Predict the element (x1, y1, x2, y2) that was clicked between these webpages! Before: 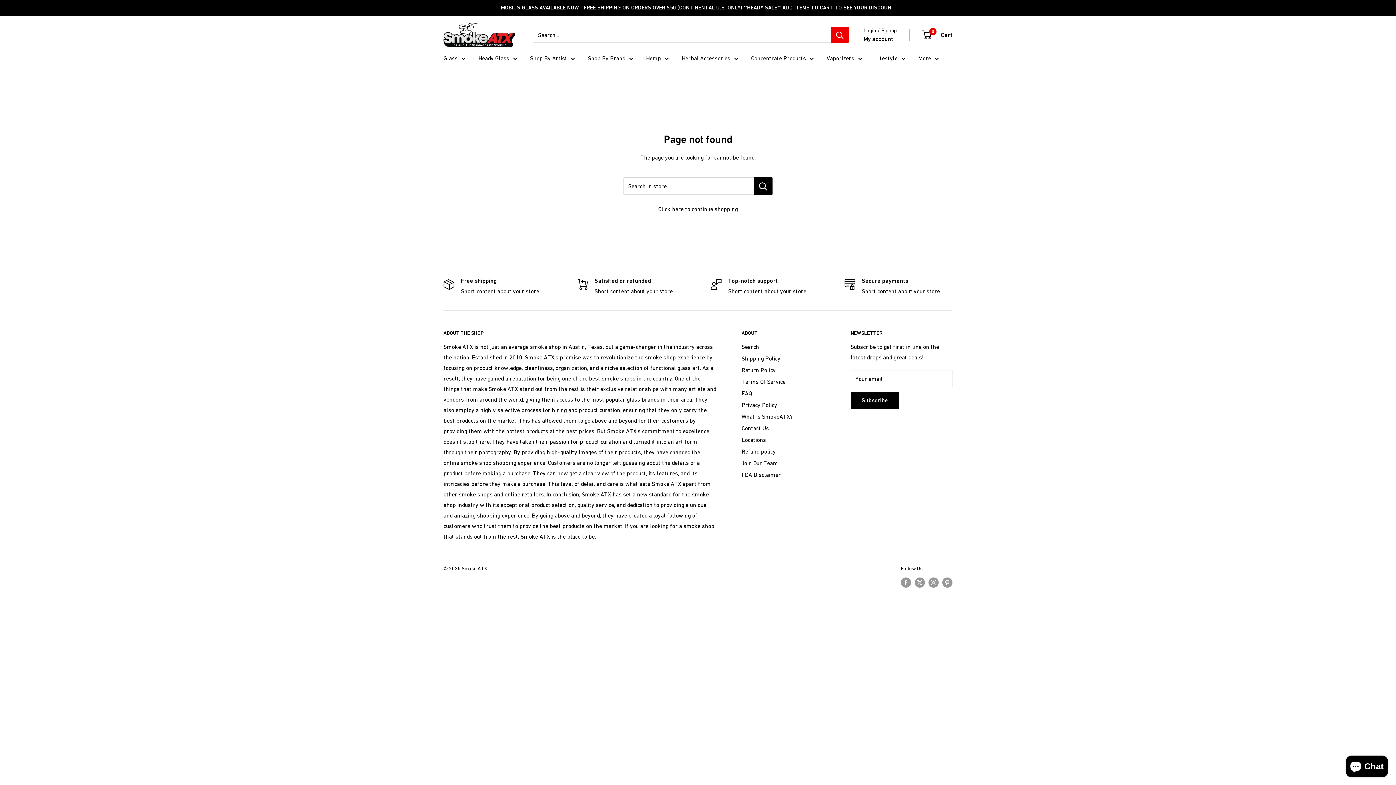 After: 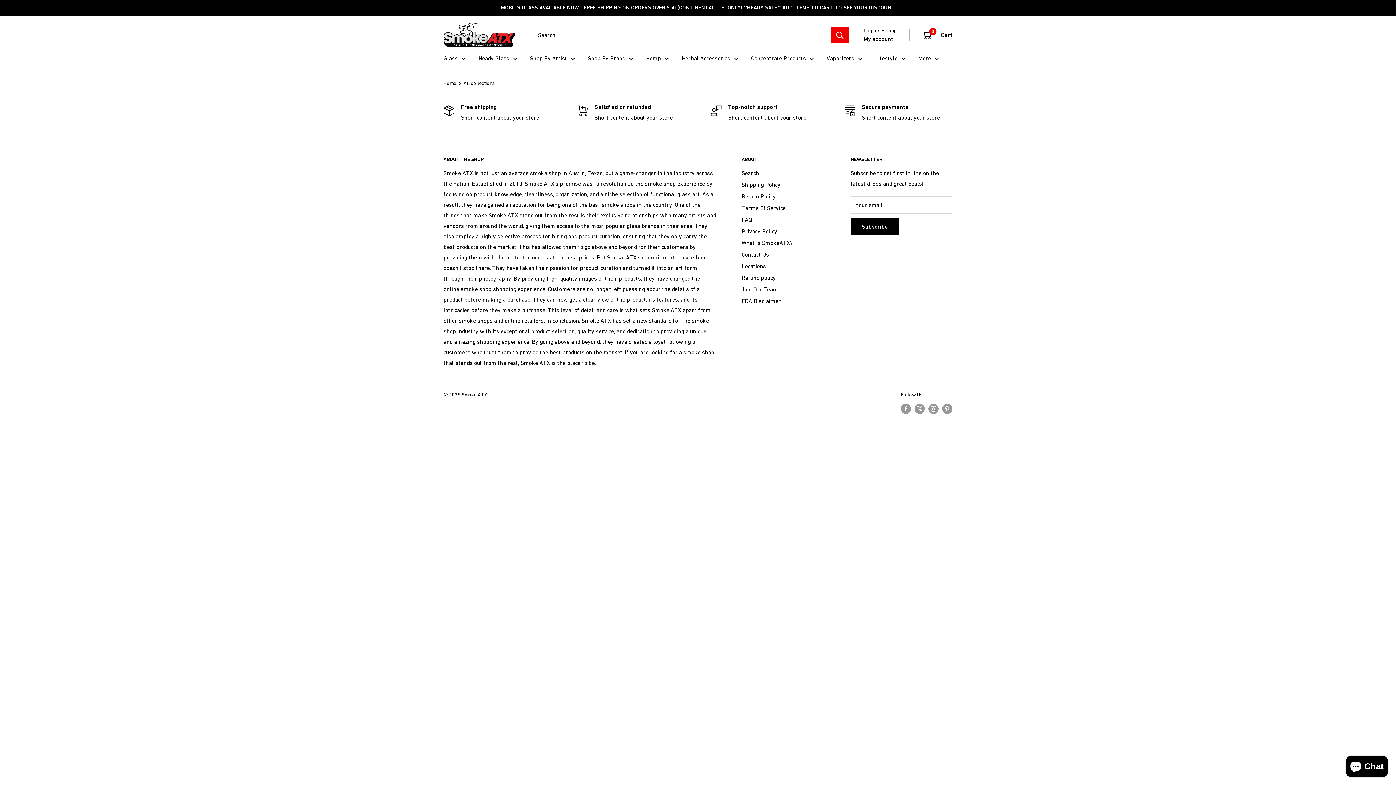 Action: bbox: (681, 53, 738, 63) label: Herbal Accessories